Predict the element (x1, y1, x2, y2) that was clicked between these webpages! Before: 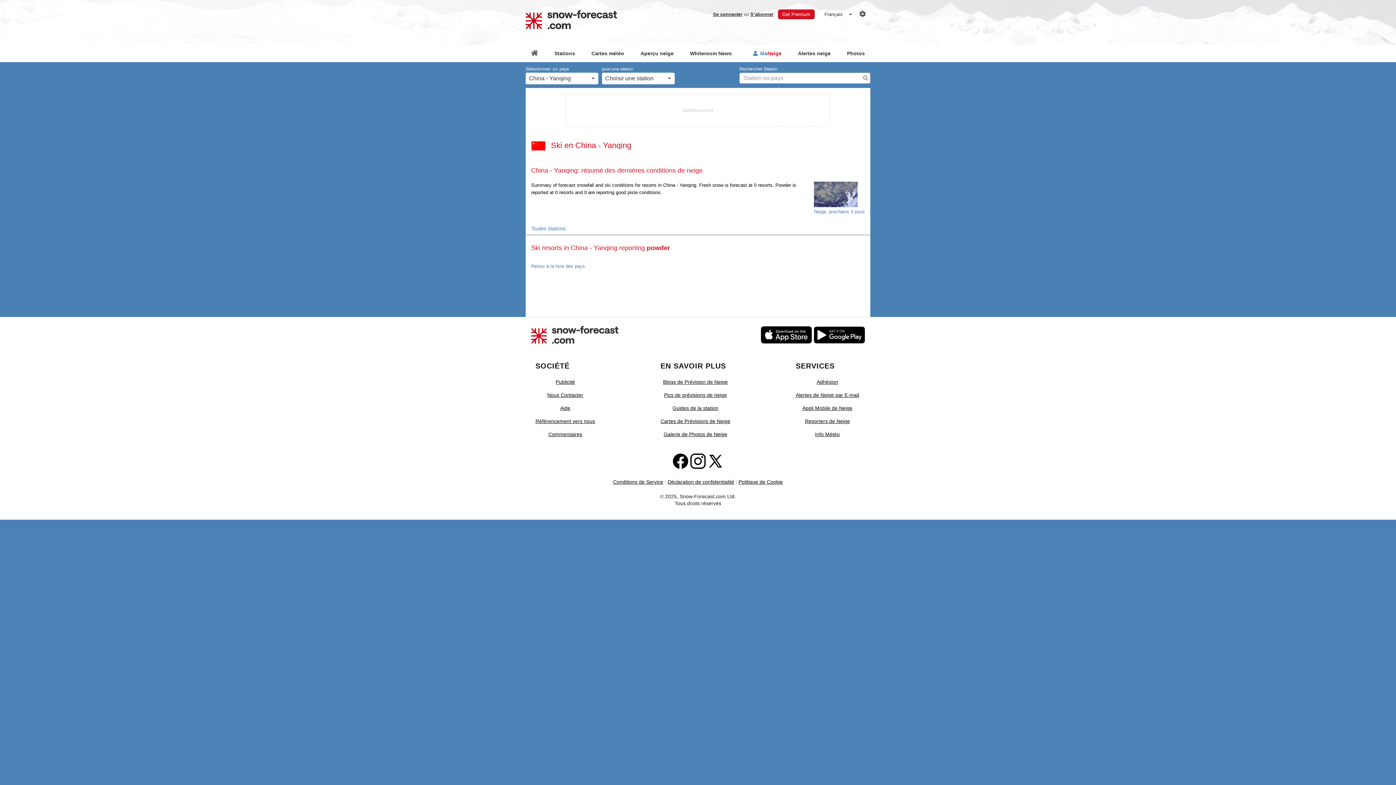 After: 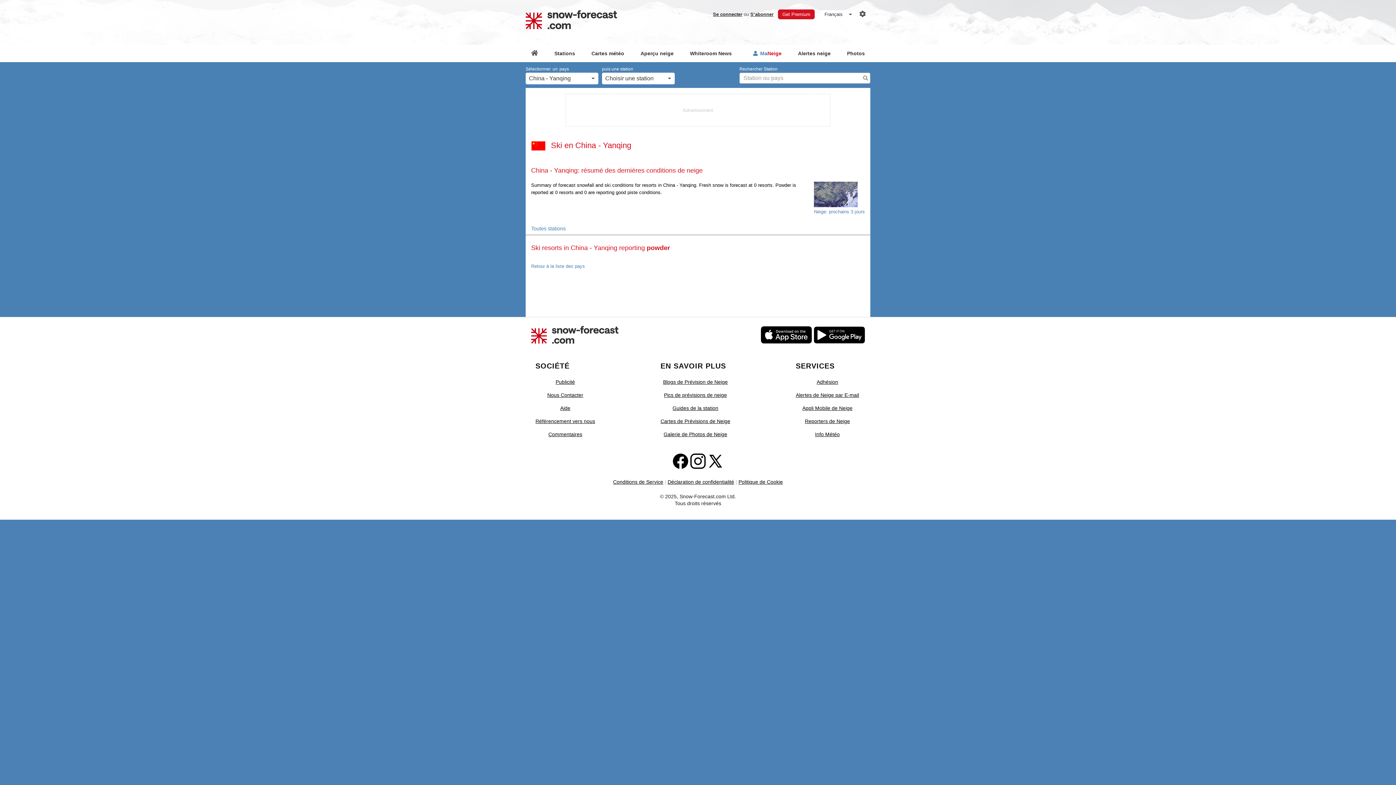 Action: bbox: (761, 326, 812, 343)